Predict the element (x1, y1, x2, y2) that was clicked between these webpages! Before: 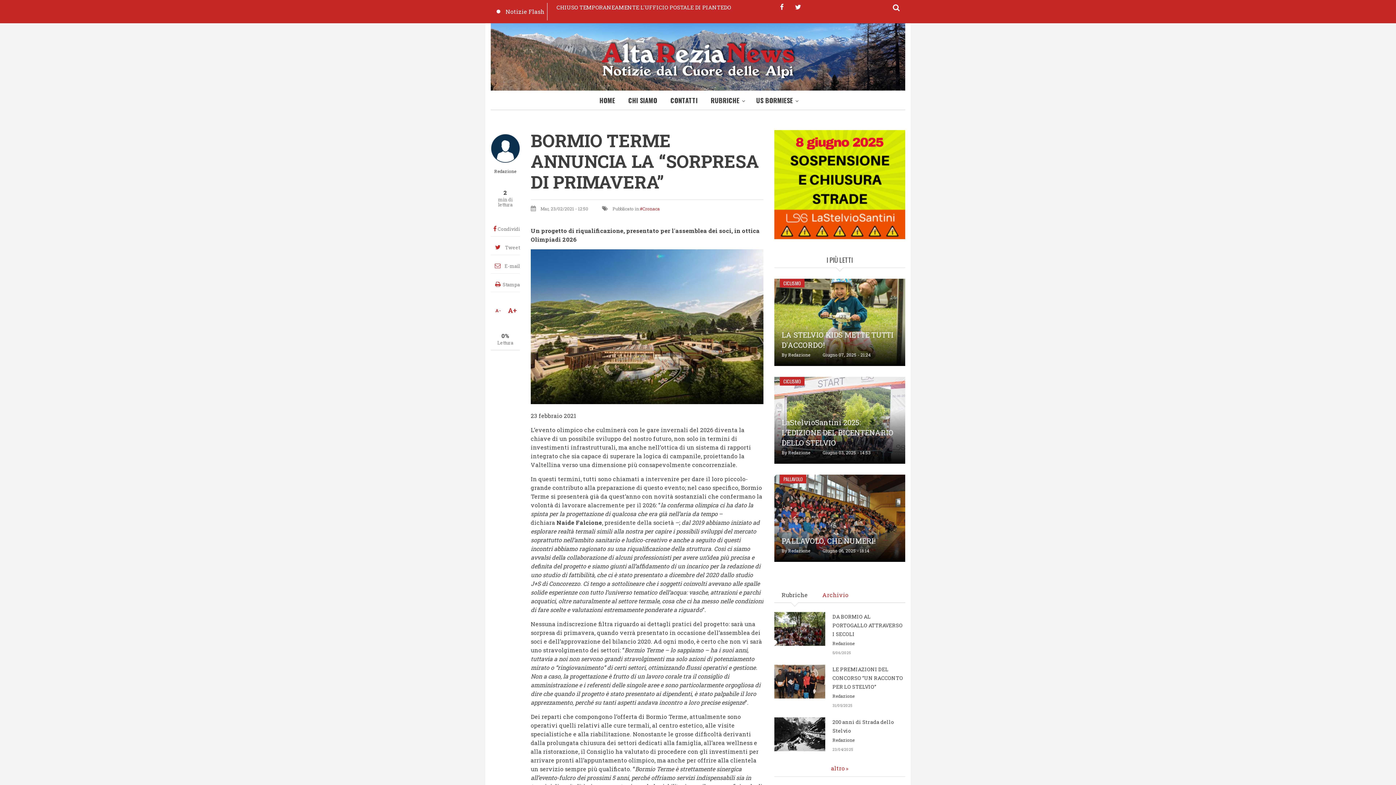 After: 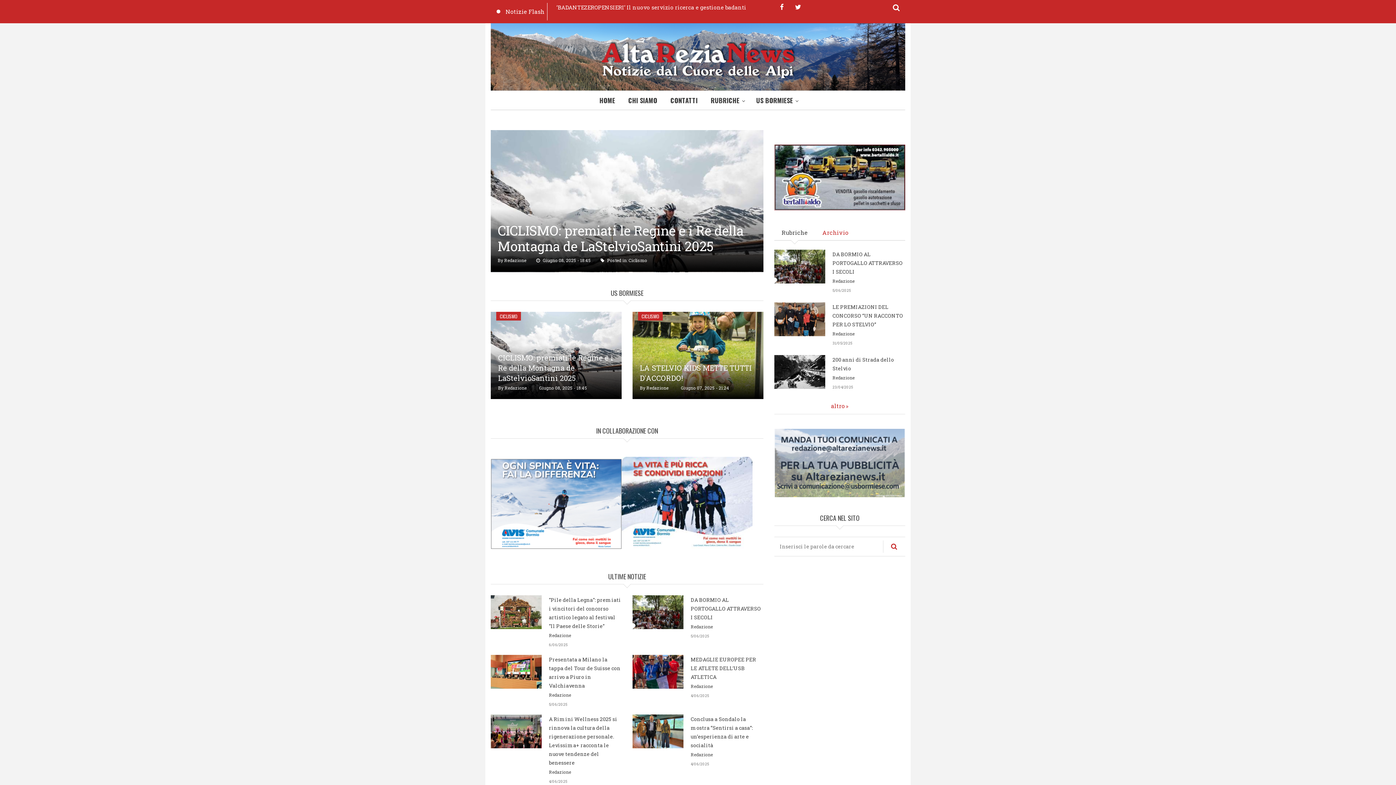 Action: label: HOME bbox: (593, 90, 621, 109)